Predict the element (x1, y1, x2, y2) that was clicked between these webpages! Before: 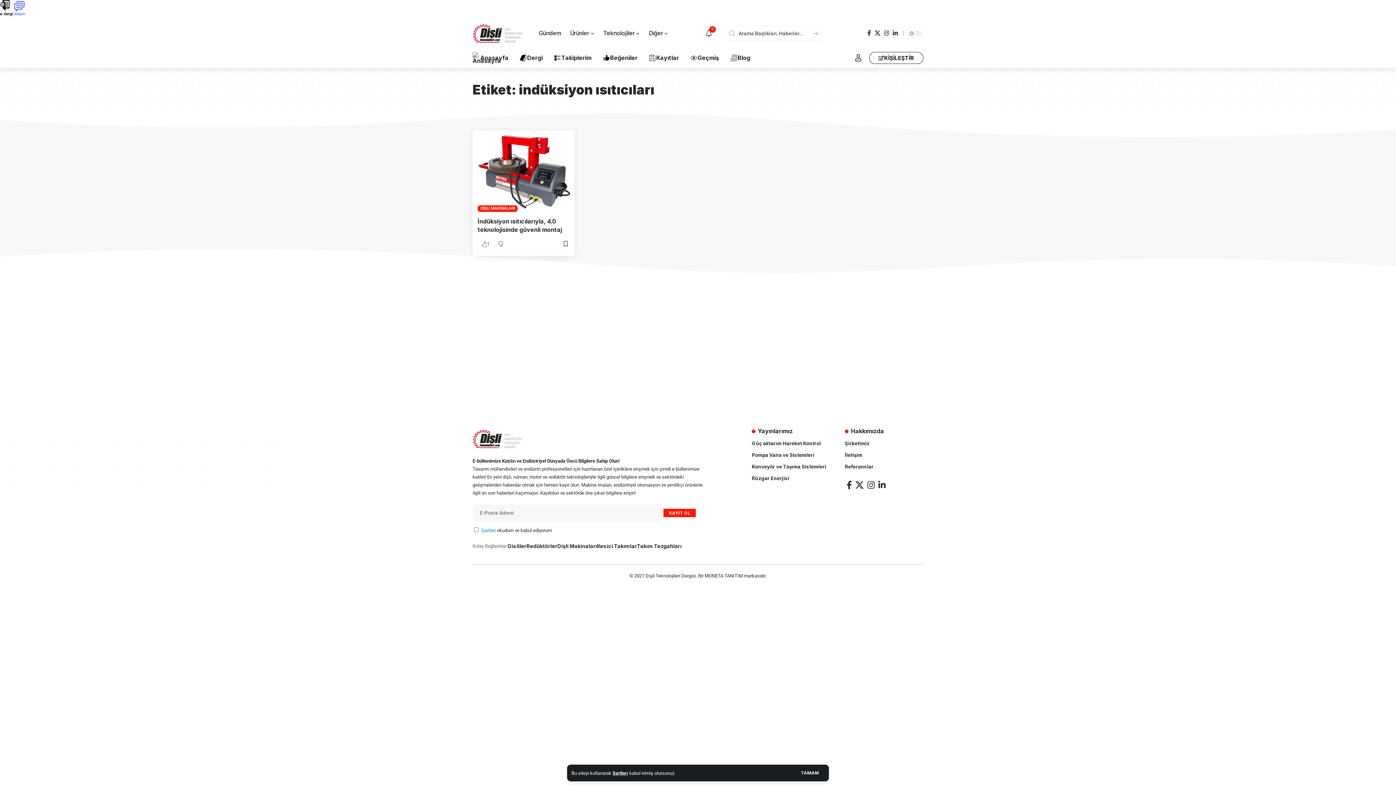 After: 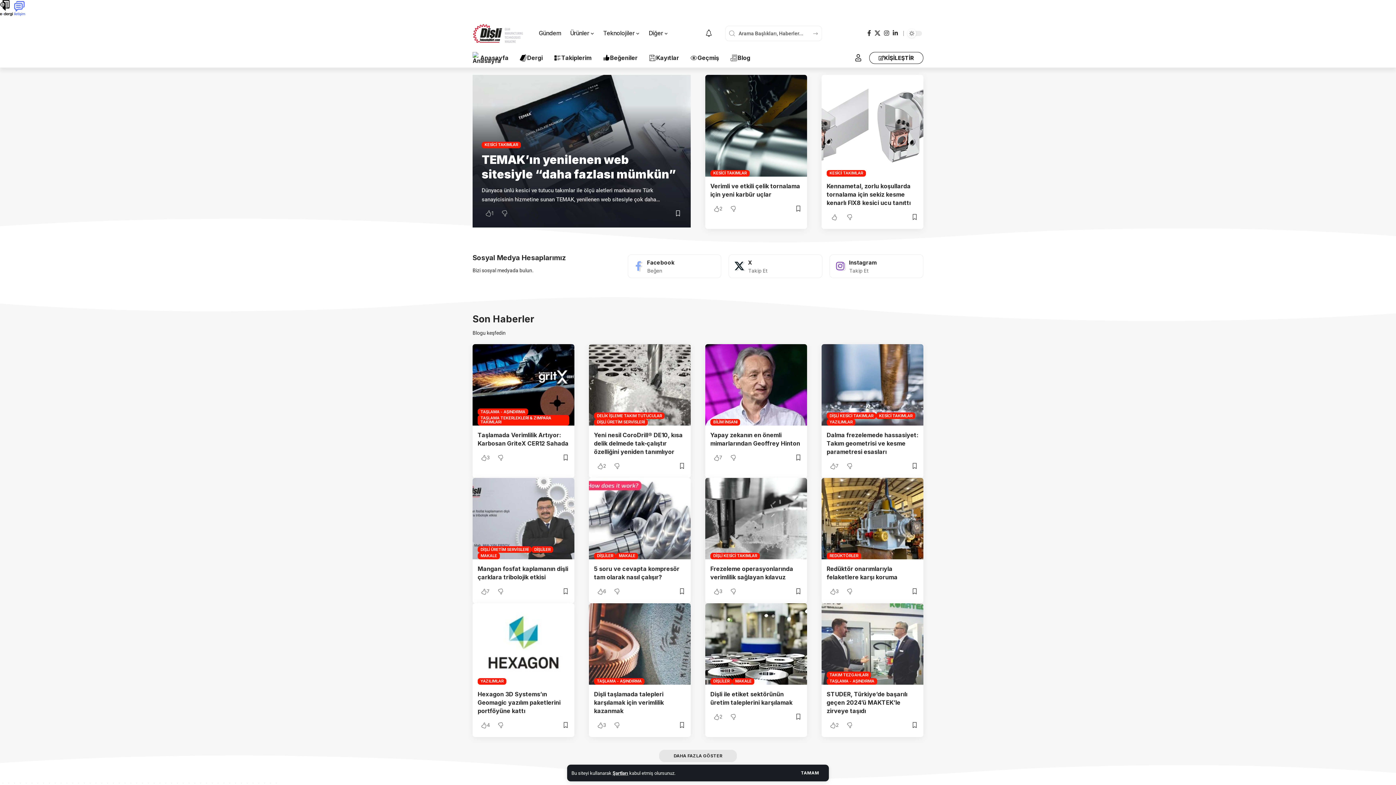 Action: bbox: (724, 52, 756, 62) label: Blog